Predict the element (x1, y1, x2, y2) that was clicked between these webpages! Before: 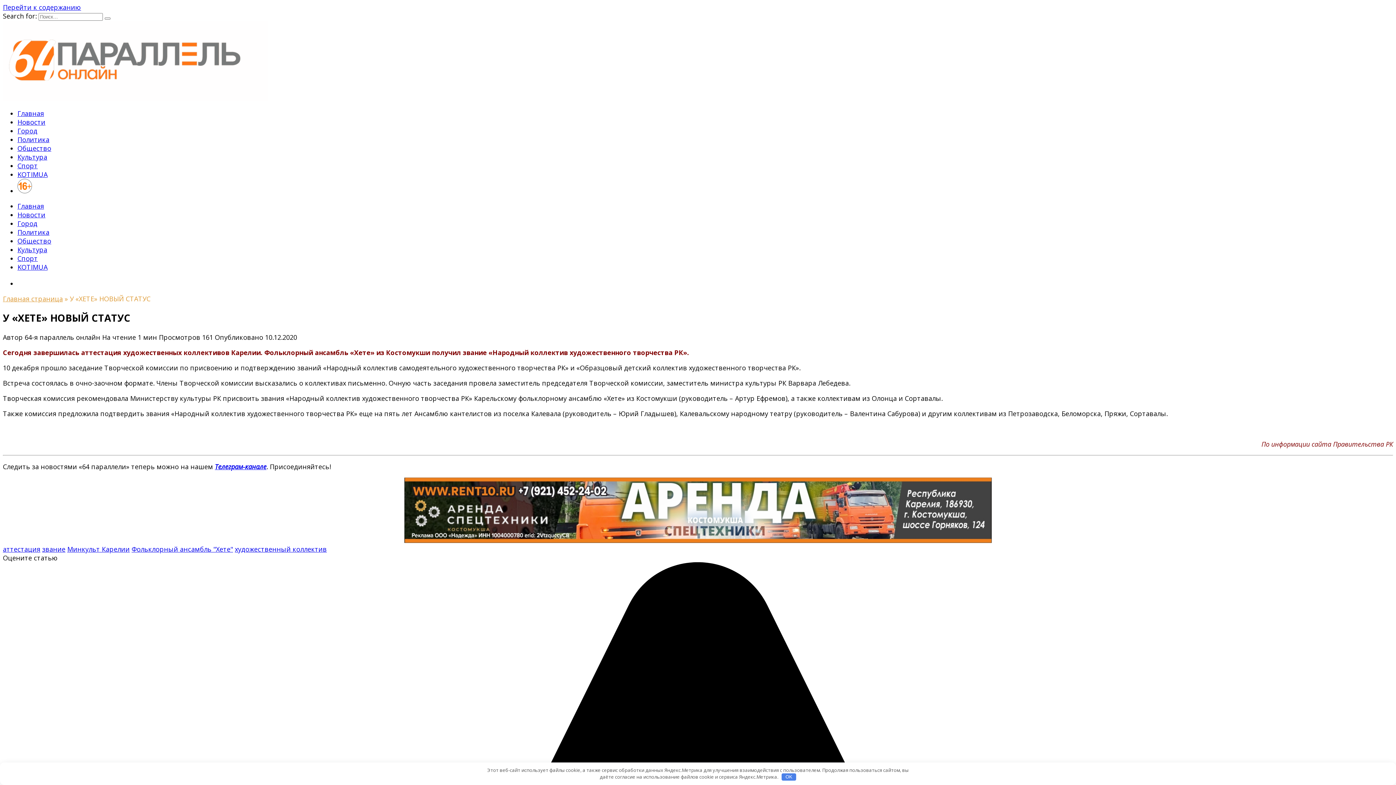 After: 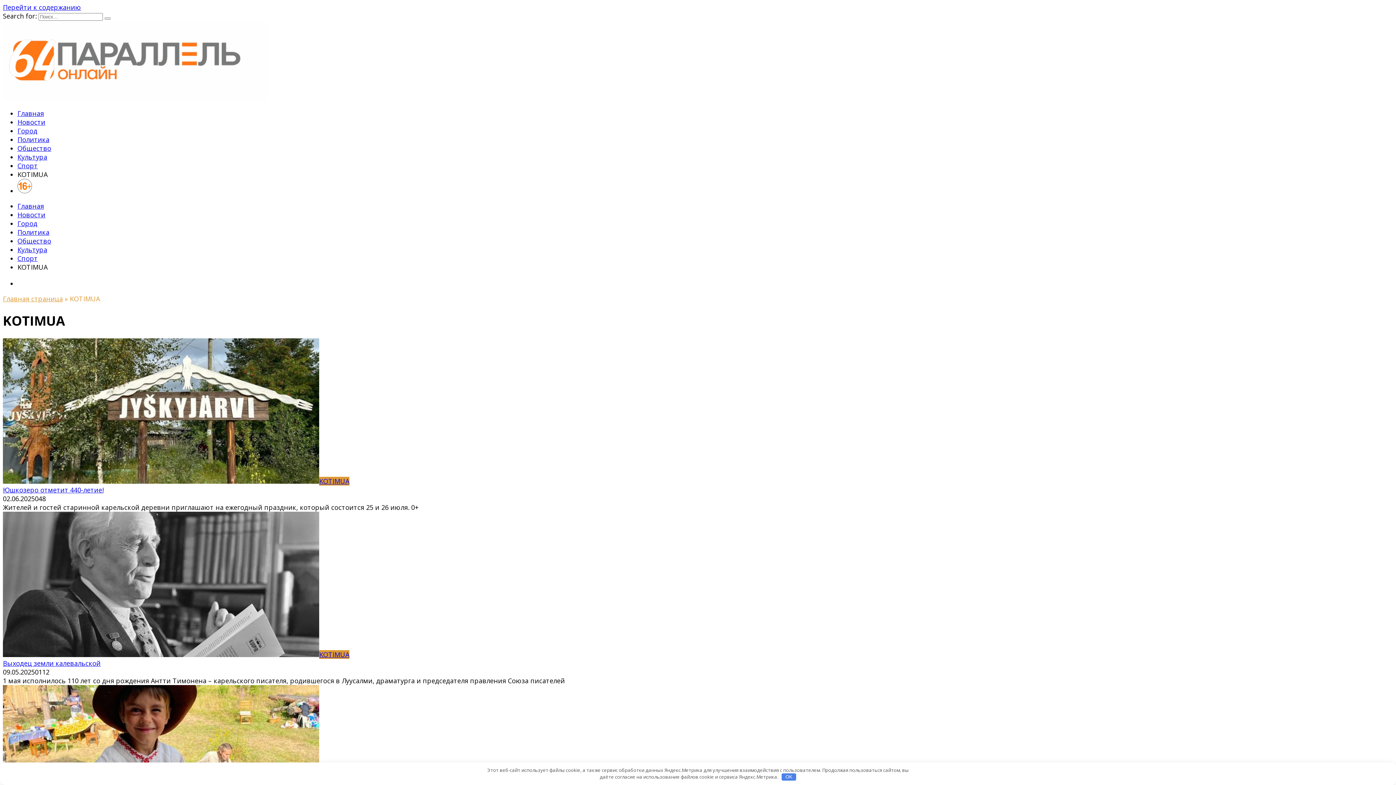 Action: bbox: (17, 170, 47, 178) label: KOTIMUA